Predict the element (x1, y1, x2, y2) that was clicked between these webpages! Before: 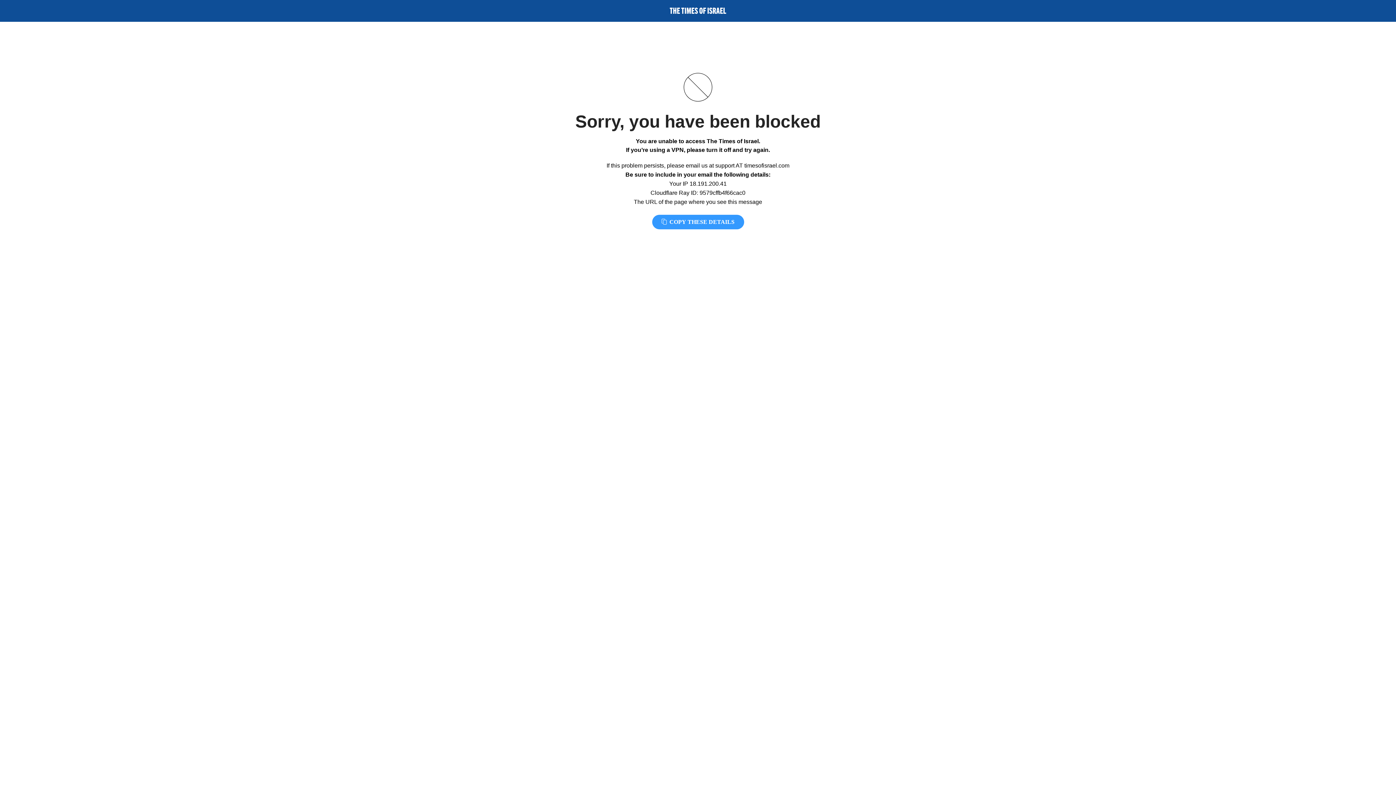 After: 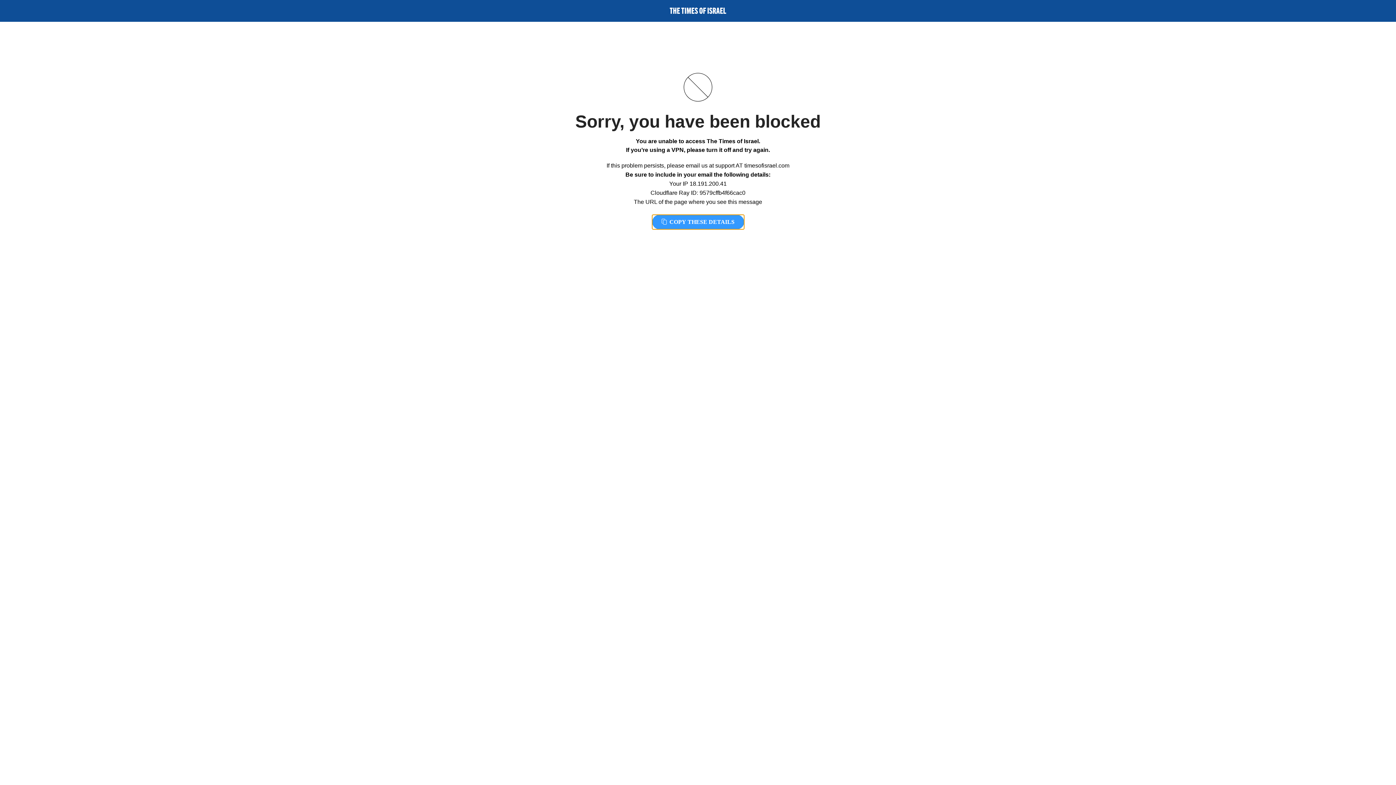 Action: bbox: (652, 214, 744, 229) label:  COPY THESE DETAILS